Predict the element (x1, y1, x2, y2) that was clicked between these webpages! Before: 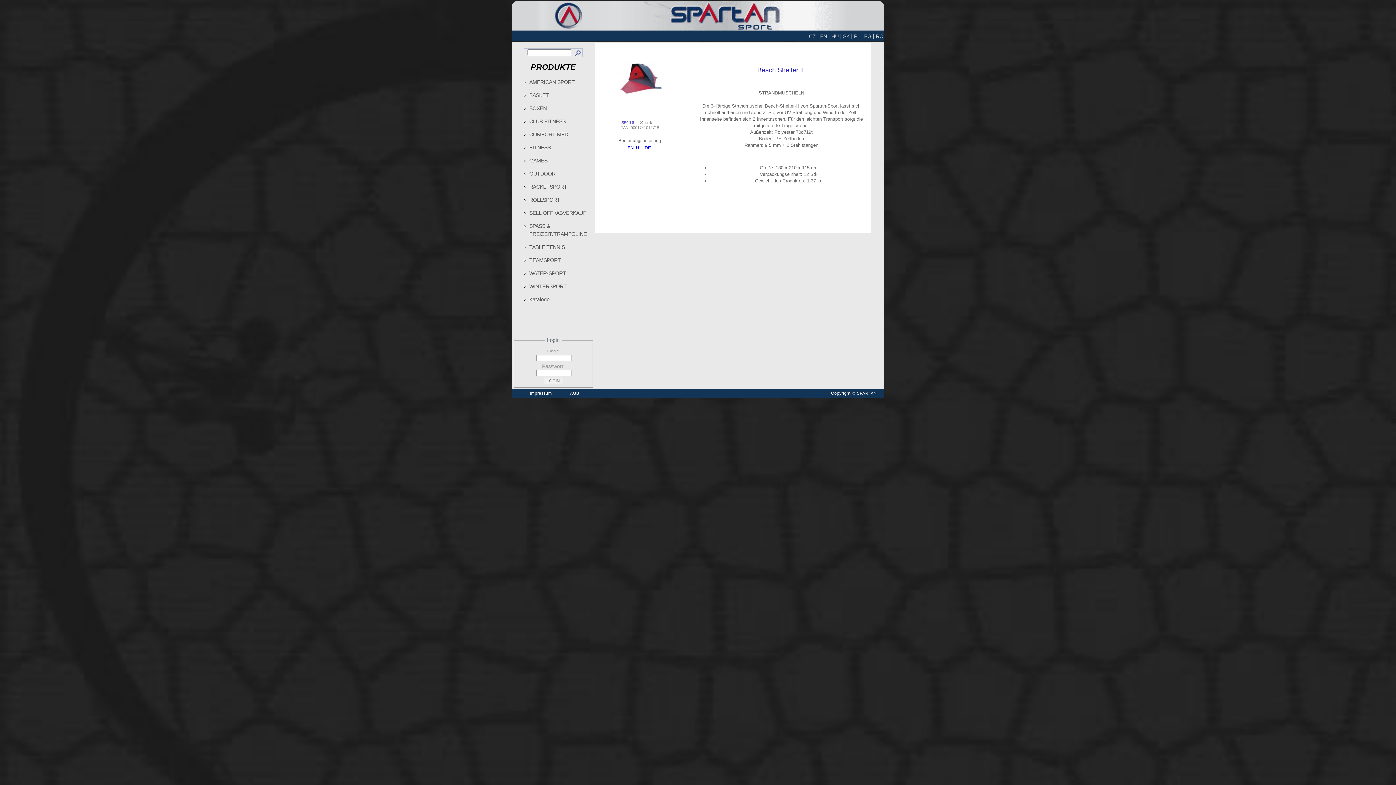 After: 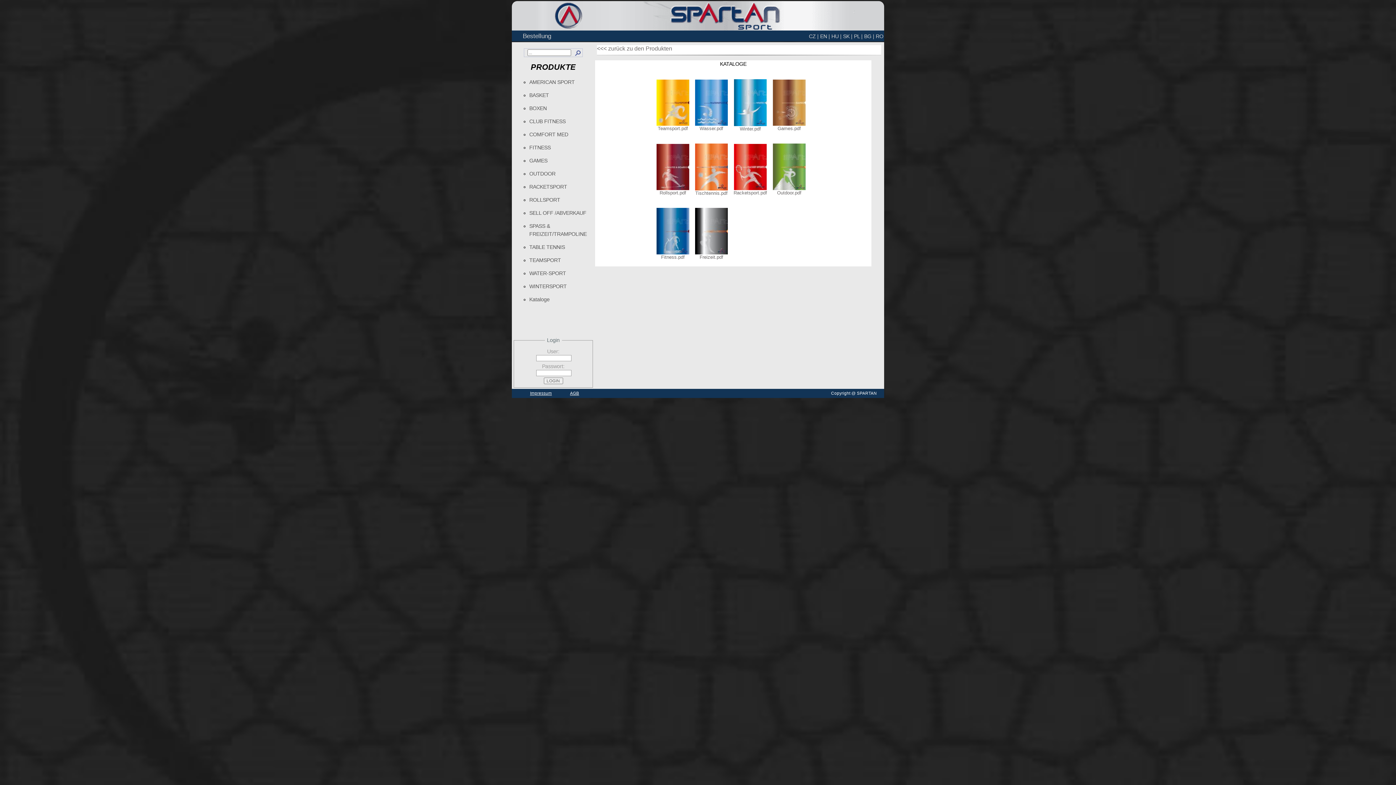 Action: bbox: (529, 295, 592, 303) label: Kataloge